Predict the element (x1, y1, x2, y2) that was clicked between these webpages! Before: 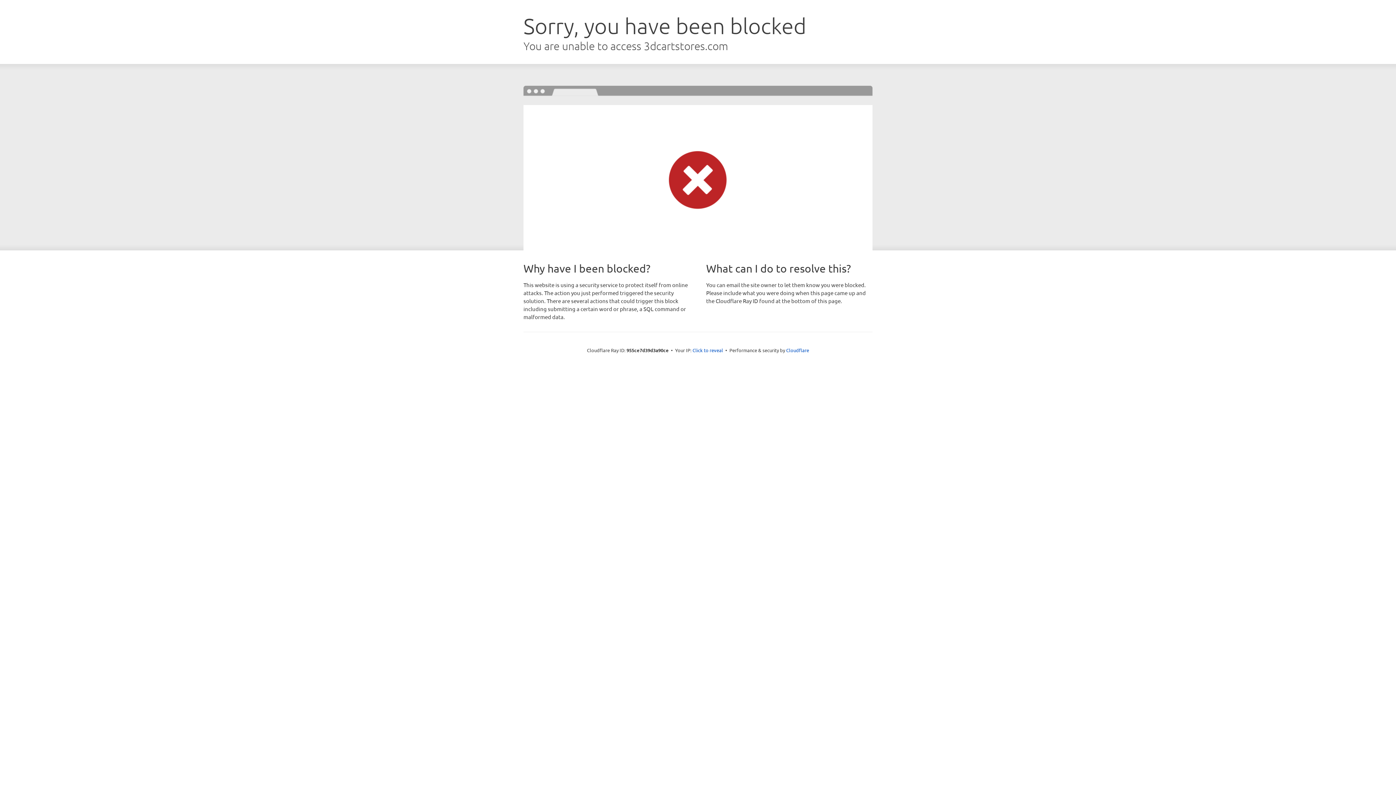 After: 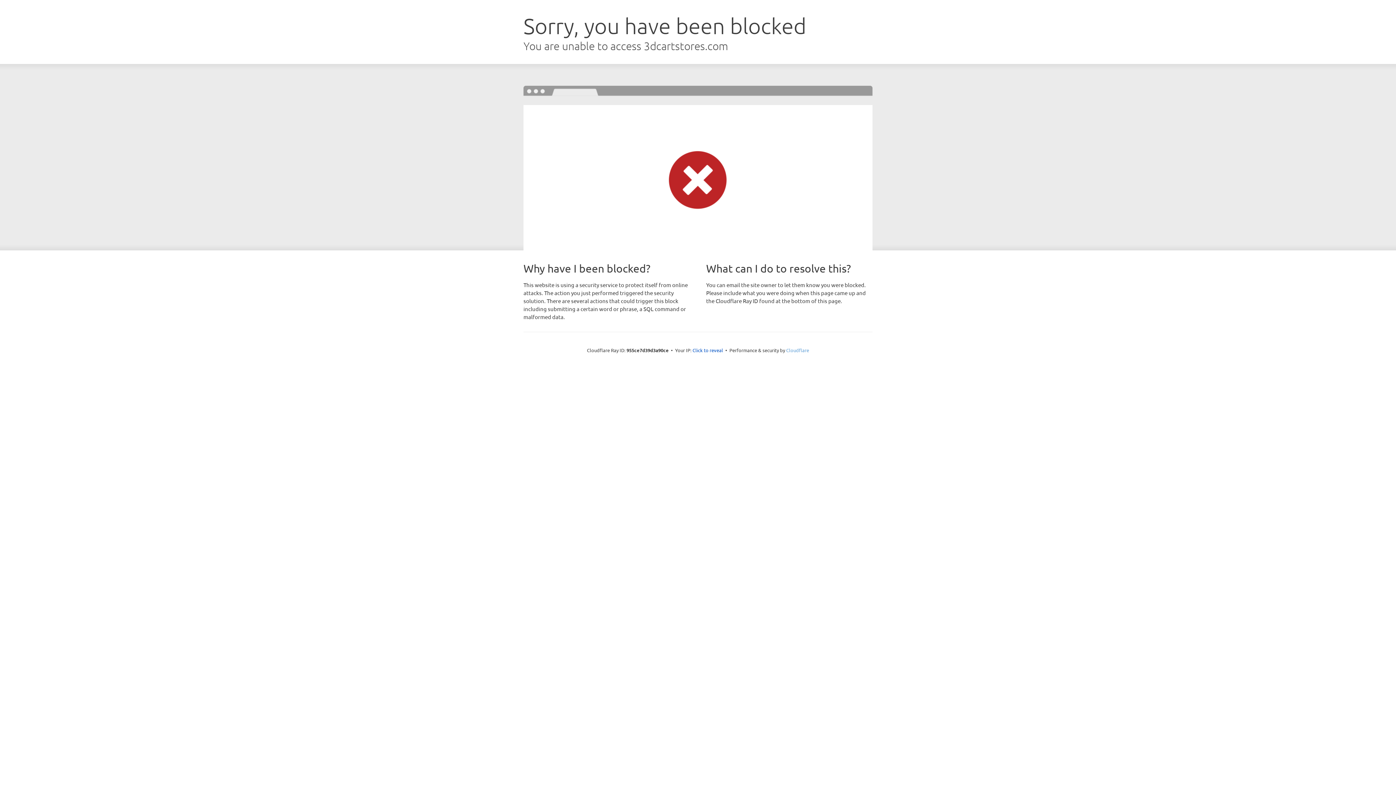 Action: label: Cloudflare bbox: (786, 347, 809, 353)